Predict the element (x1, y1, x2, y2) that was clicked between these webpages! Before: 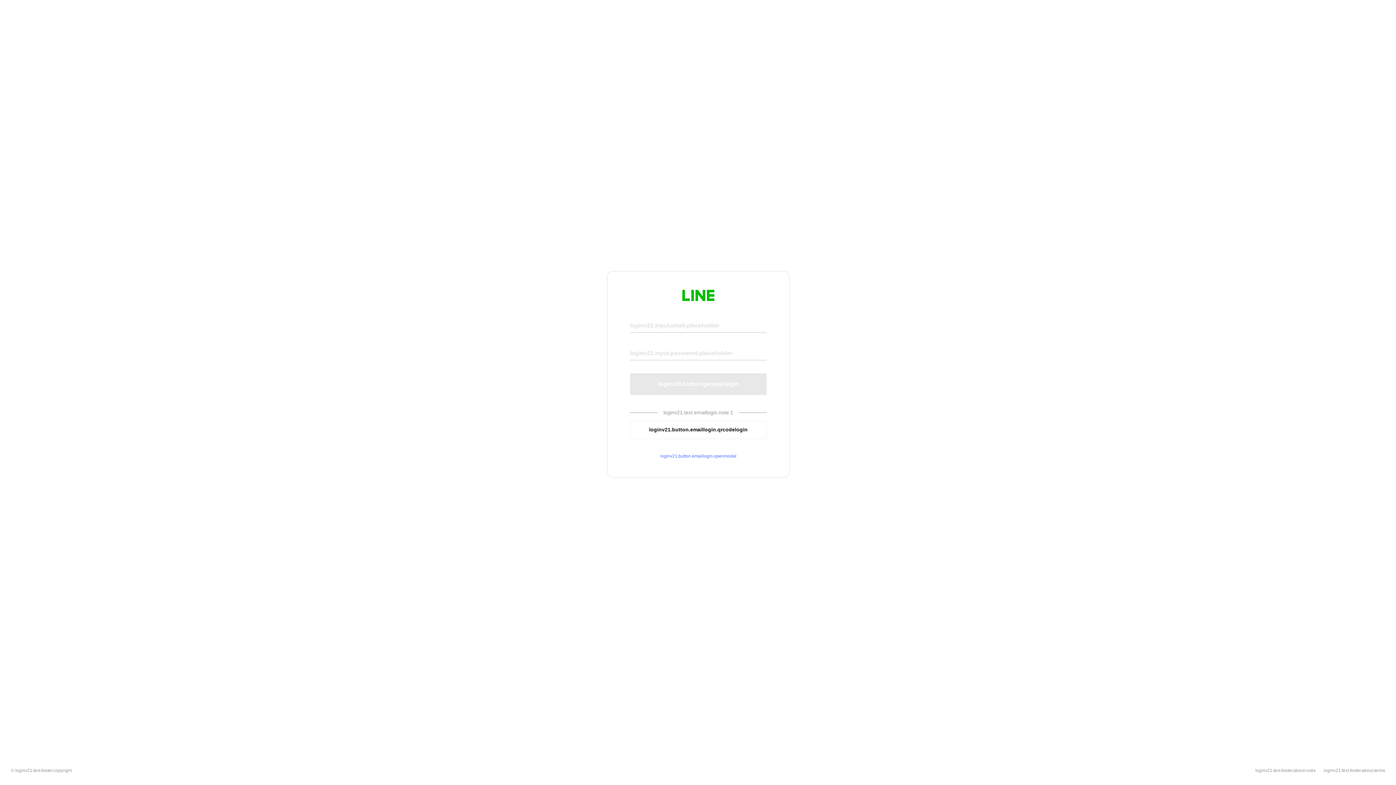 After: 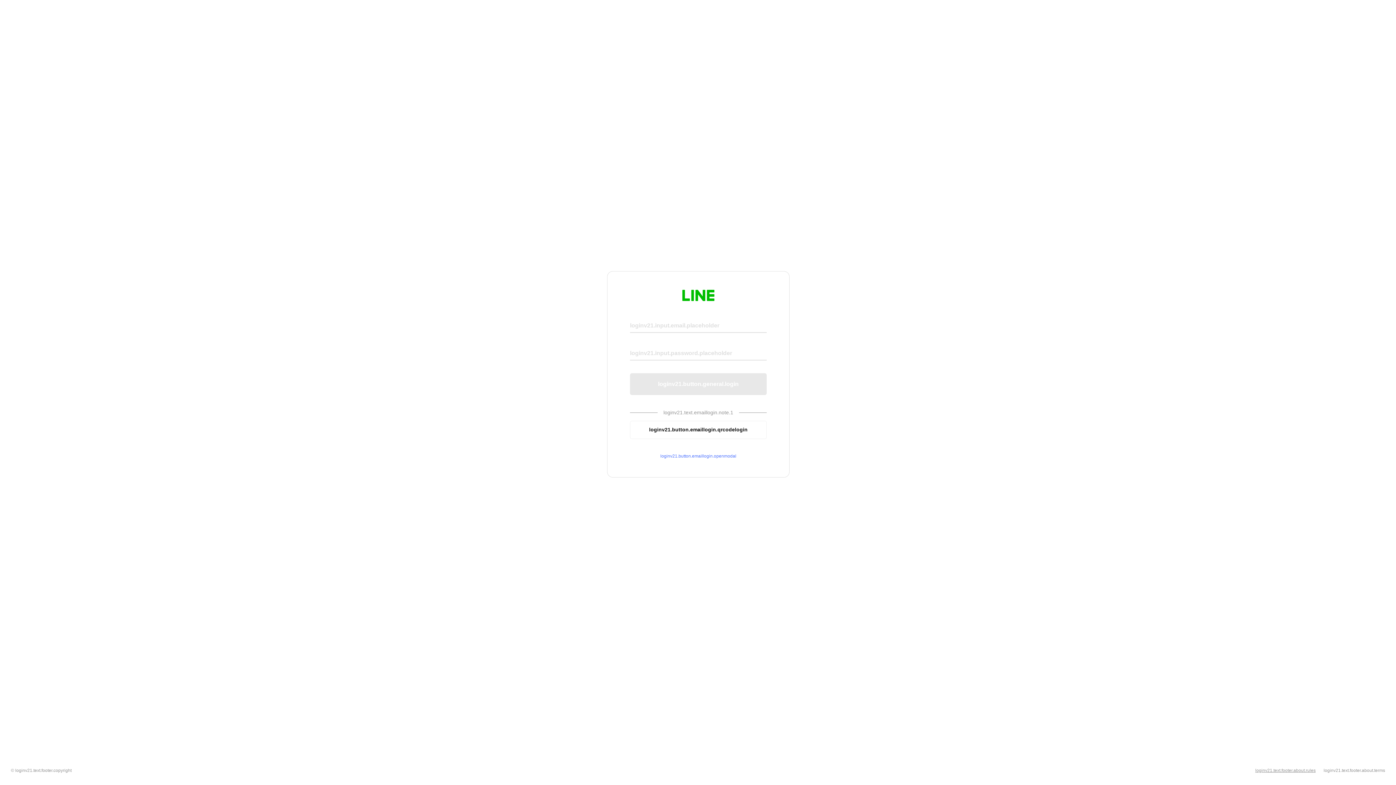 Action: bbox: (1255, 768, 1316, 773) label: loginv21.text.footer.about.rules